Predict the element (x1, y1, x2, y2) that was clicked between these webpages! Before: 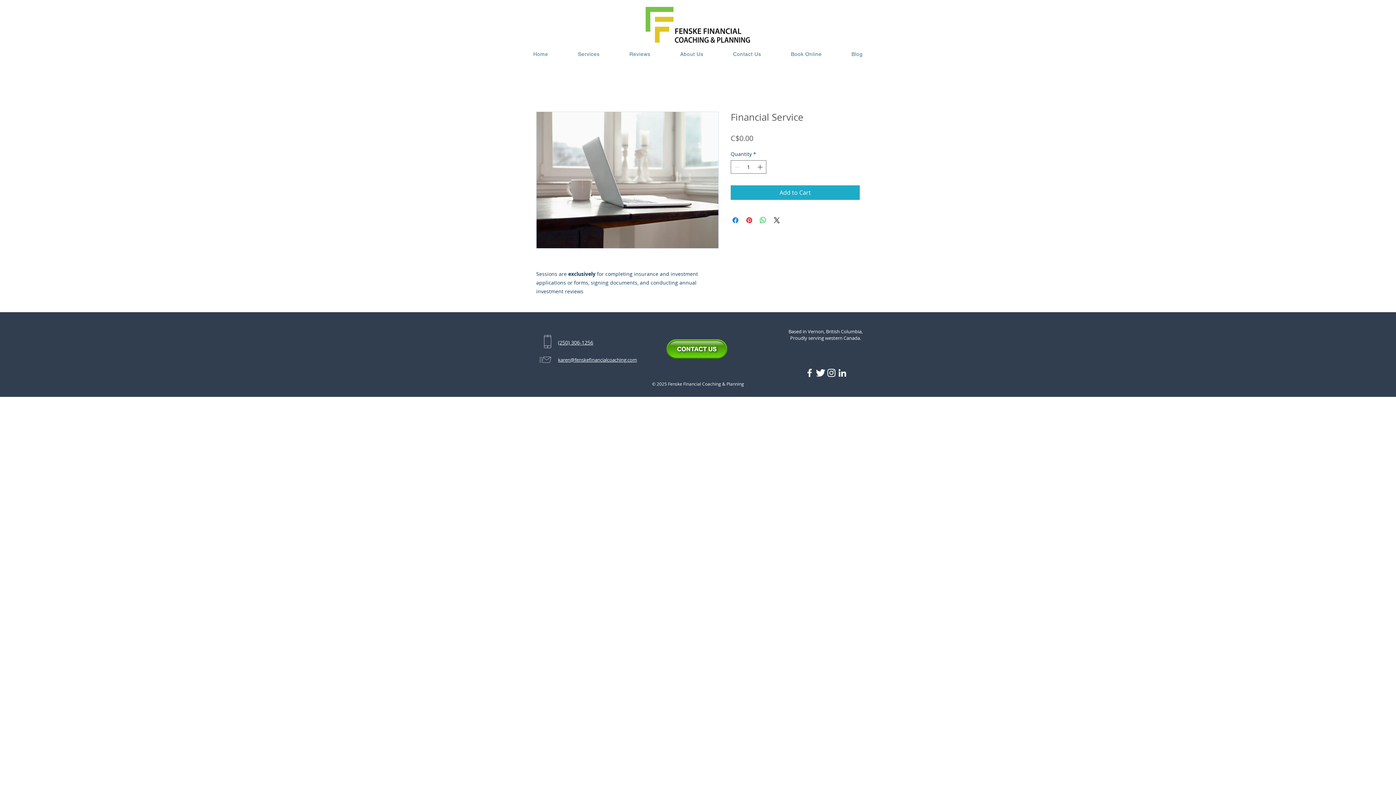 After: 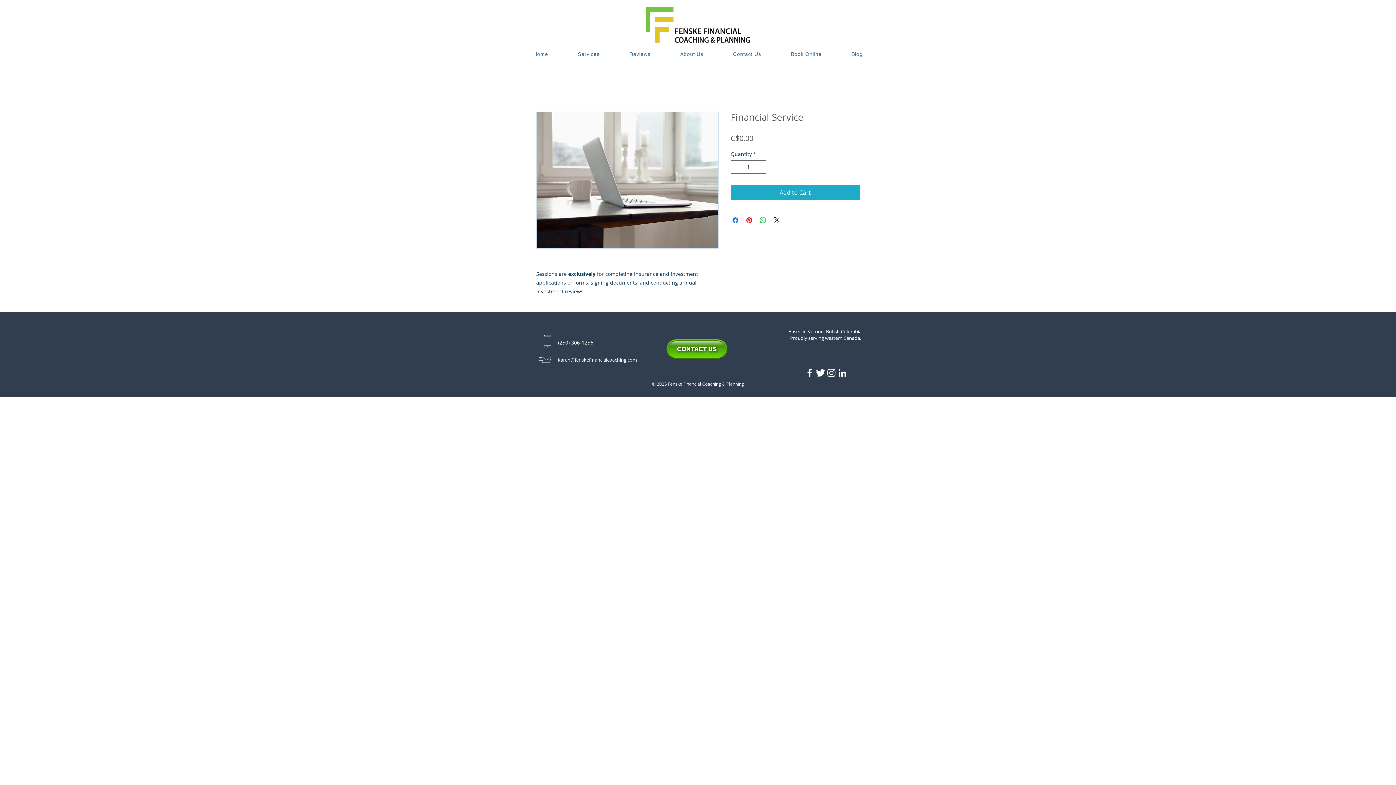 Action: bbox: (666, 47, 716, 60) label: About Us